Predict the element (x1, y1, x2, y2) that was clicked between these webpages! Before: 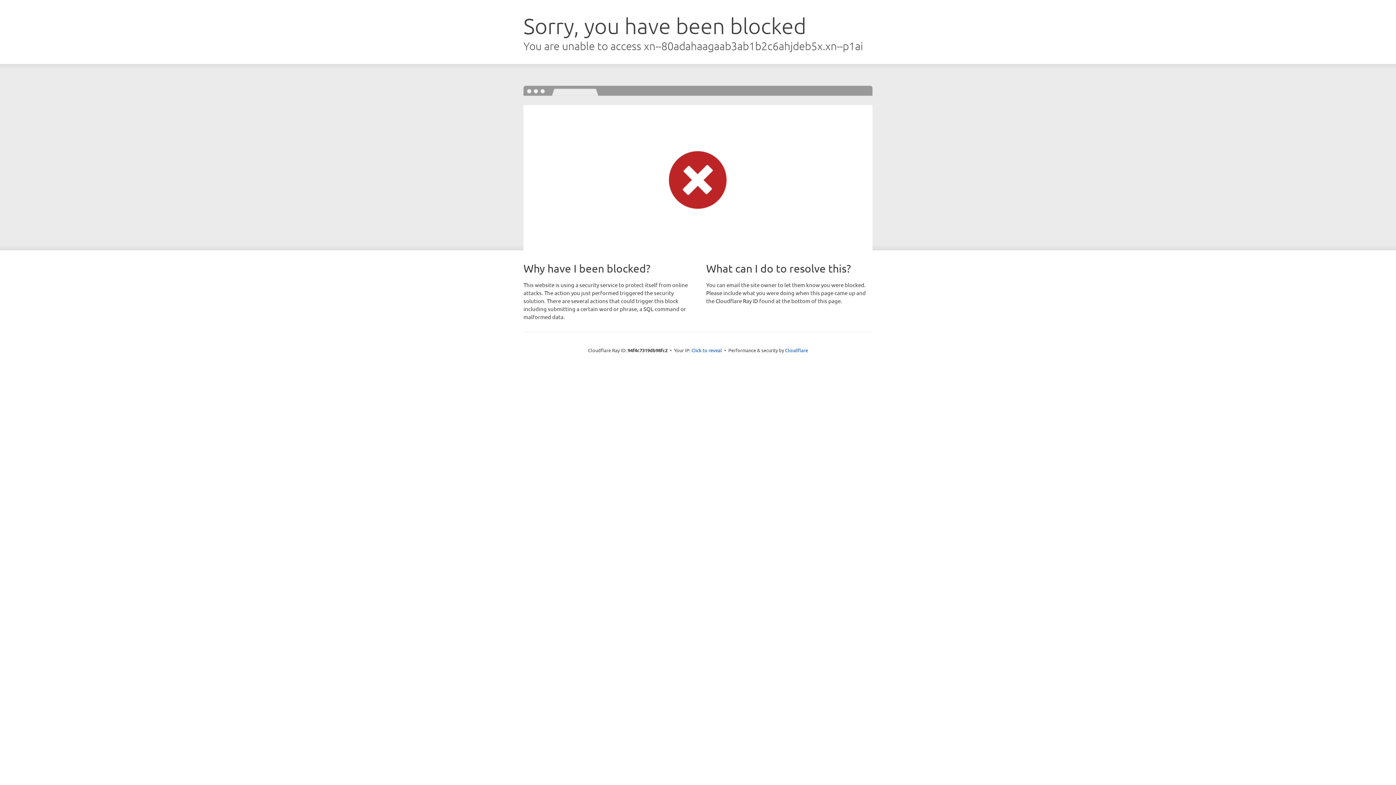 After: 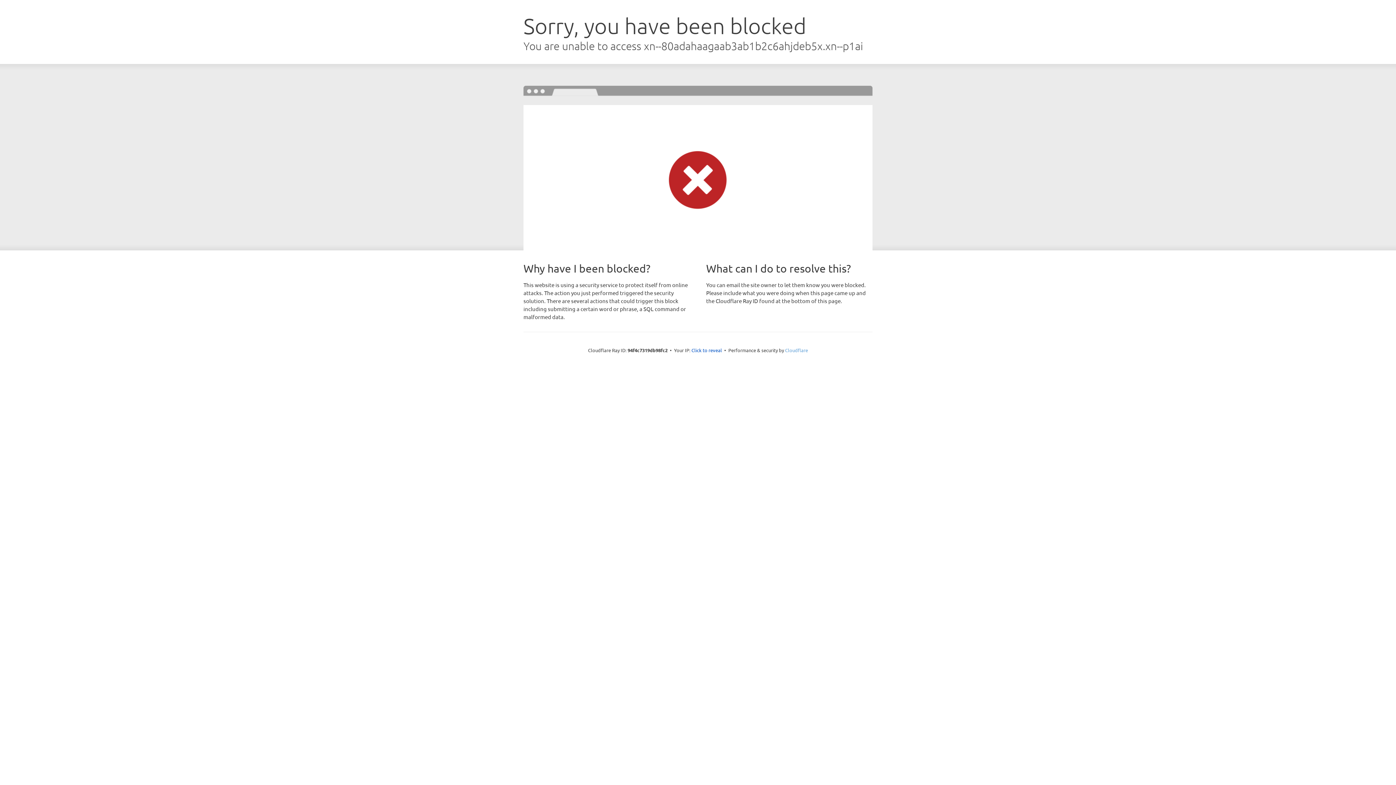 Action: bbox: (785, 347, 808, 353) label: Cloudflare